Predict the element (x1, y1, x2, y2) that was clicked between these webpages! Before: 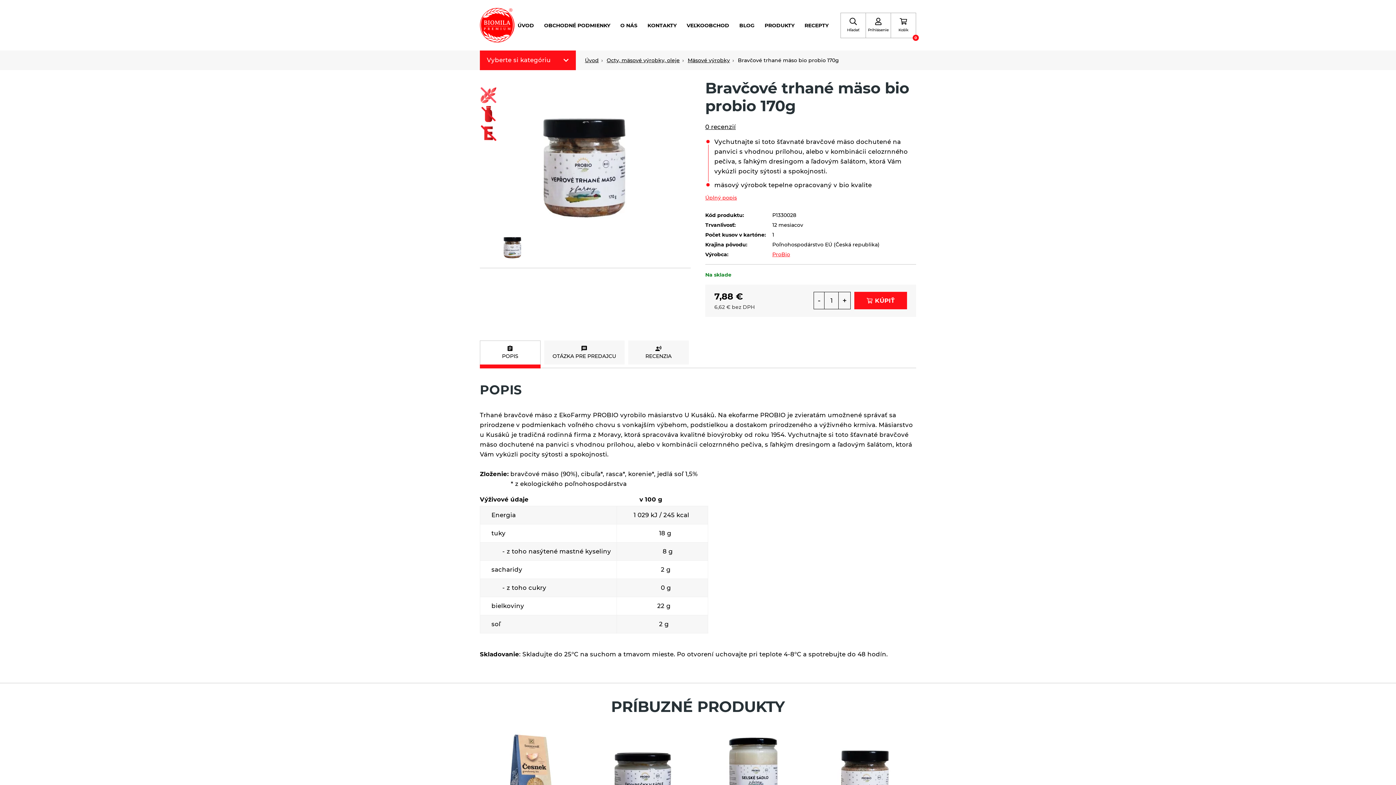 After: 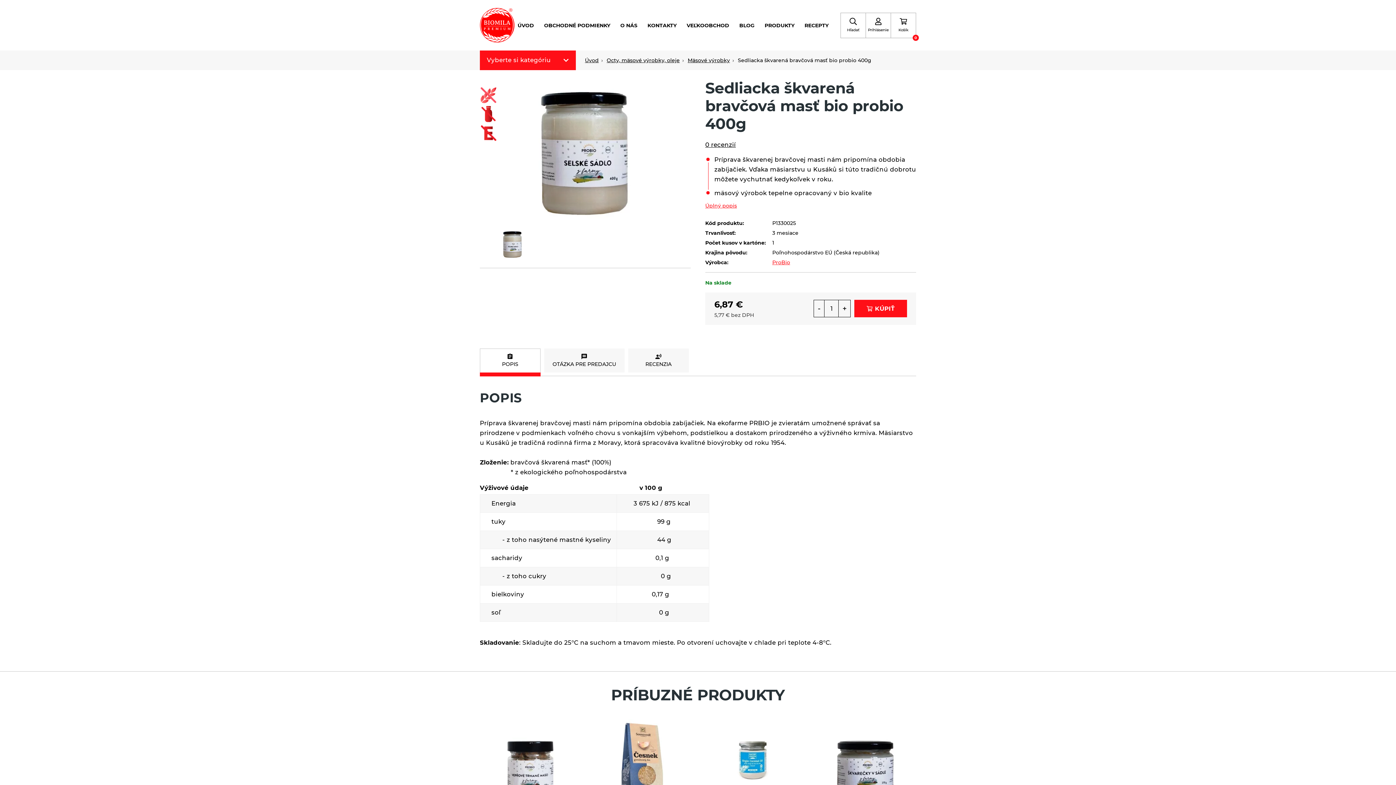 Action: bbox: (702, 730, 805, 809)